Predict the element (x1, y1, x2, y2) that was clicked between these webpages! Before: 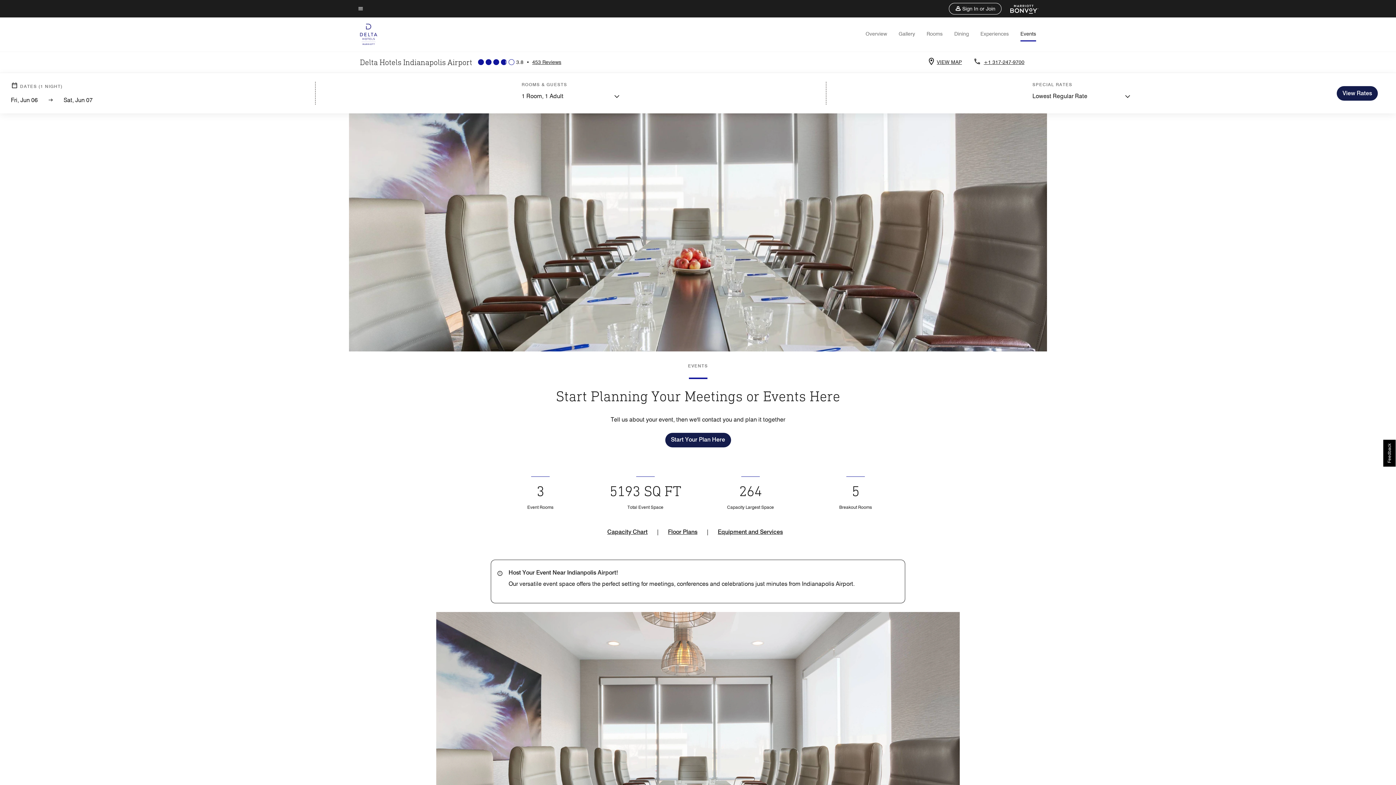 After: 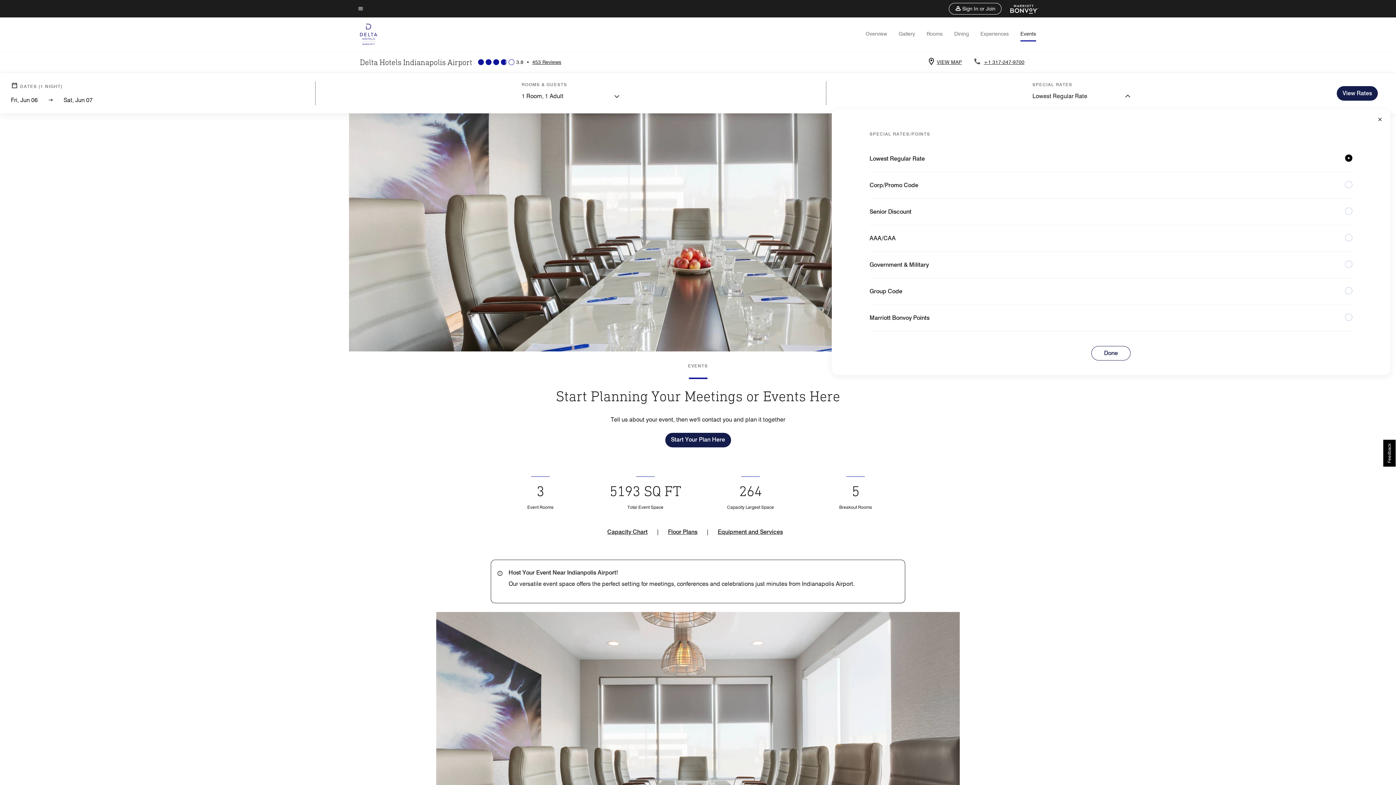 Action: label: Lowest Regular Rate bbox: (1032, 92, 1130, 101)